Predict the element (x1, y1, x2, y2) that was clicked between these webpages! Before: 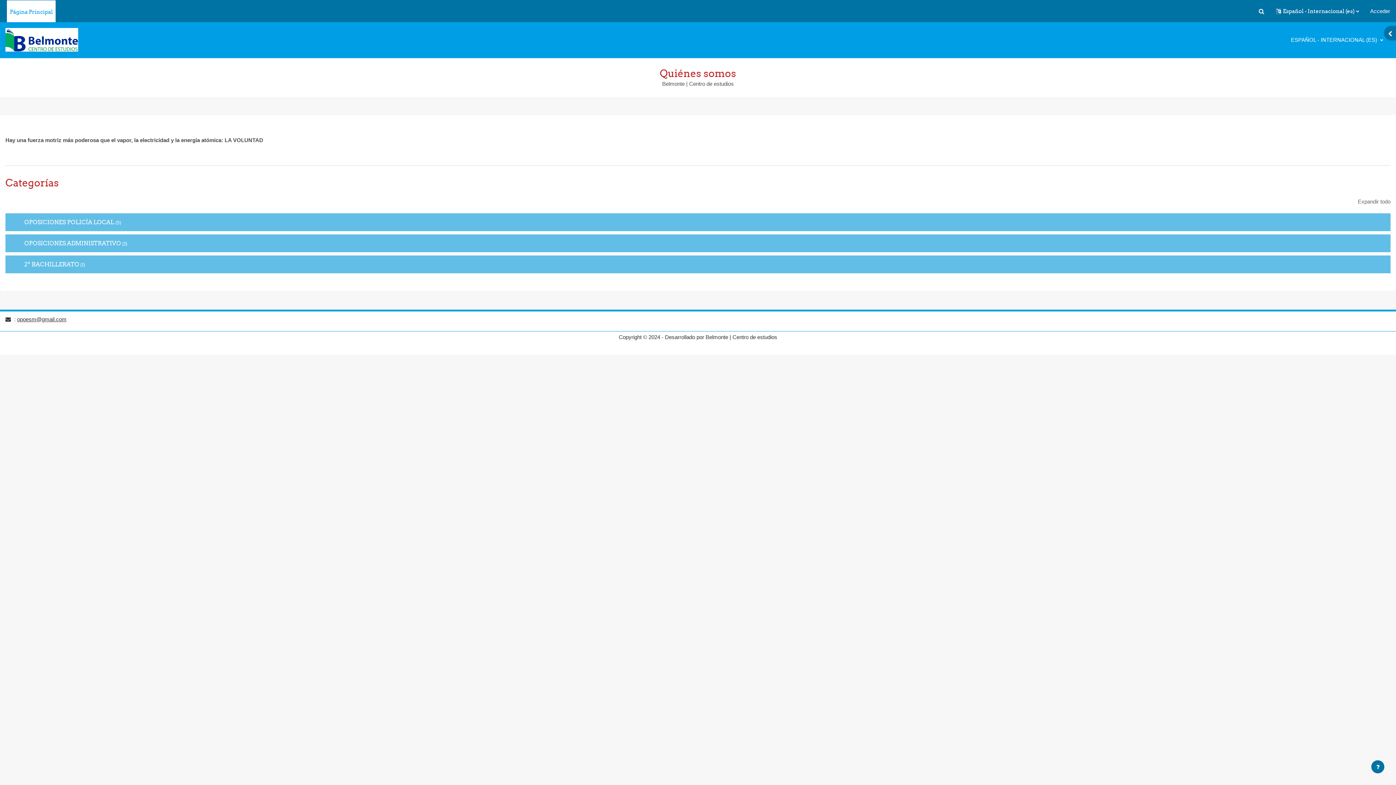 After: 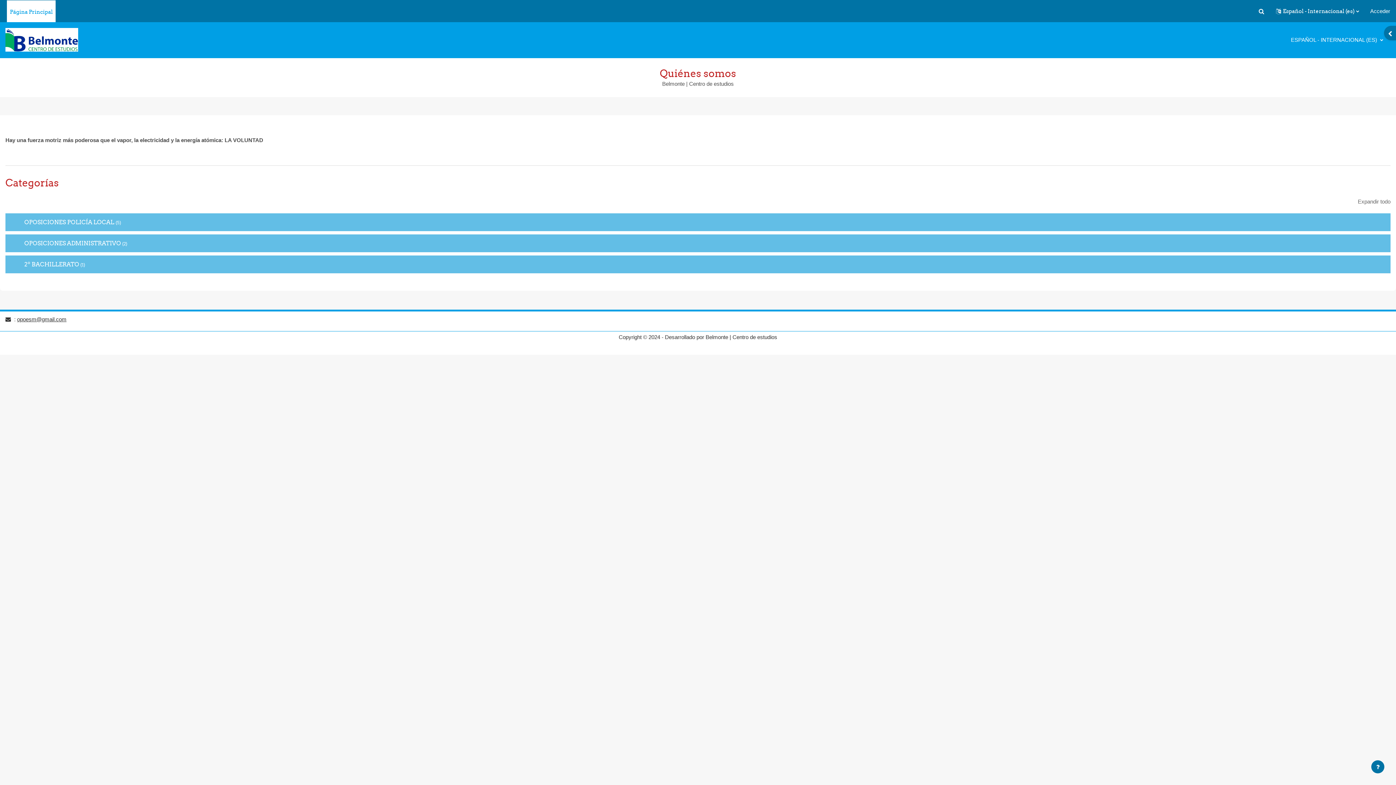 Action: label: Expandir todo bbox: (1358, 198, 1390, 204)